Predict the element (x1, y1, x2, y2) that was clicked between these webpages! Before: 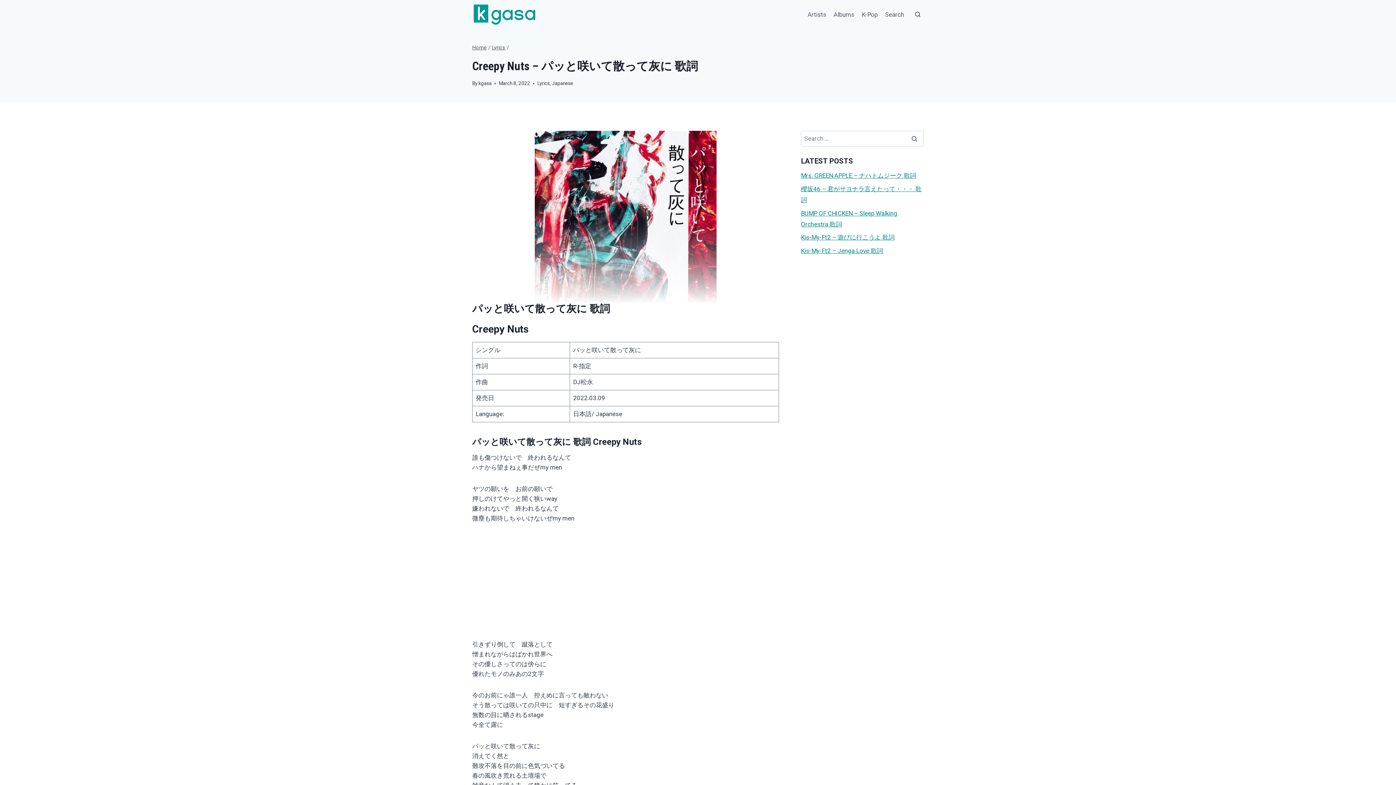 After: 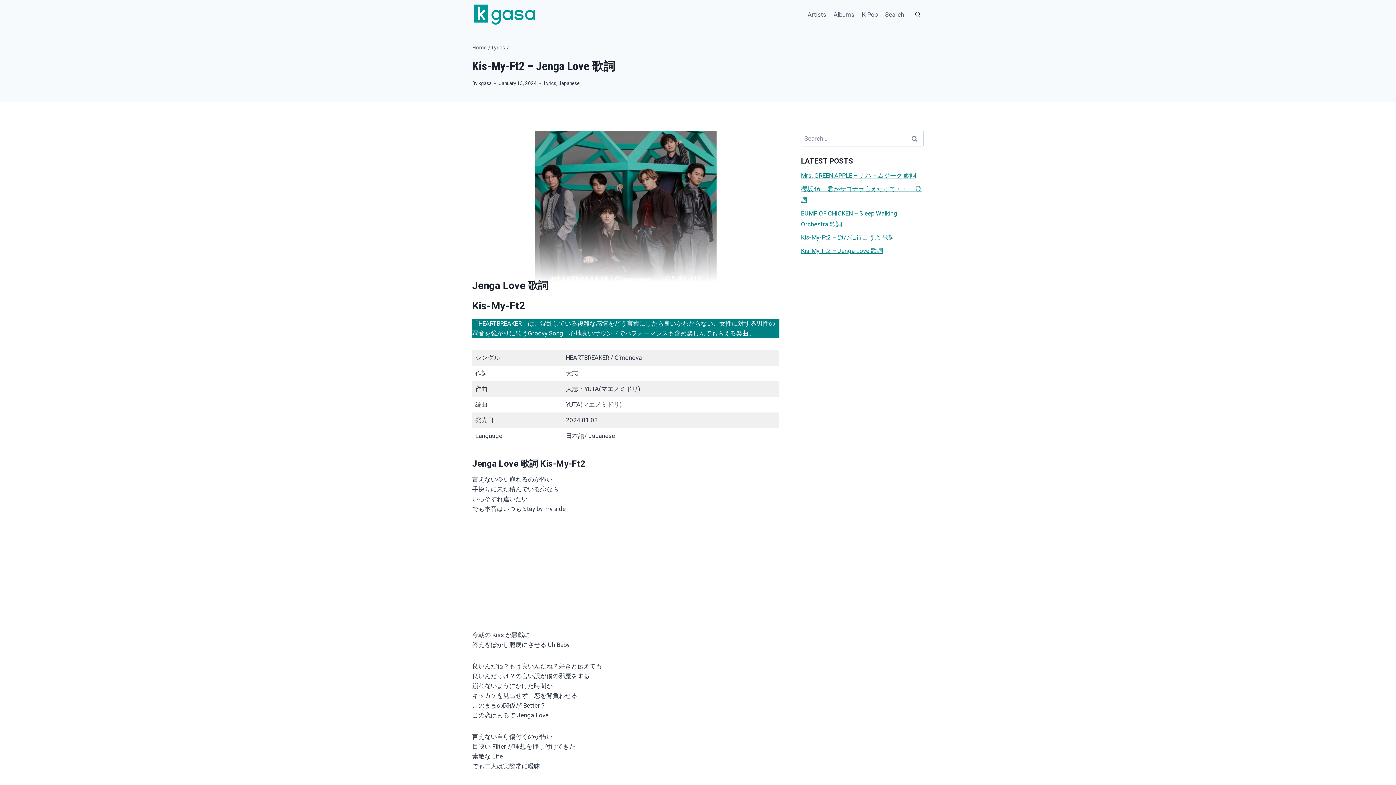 Action: bbox: (801, 247, 883, 254) label: Kis-My-Ft2 – Jenga Love 歌詞